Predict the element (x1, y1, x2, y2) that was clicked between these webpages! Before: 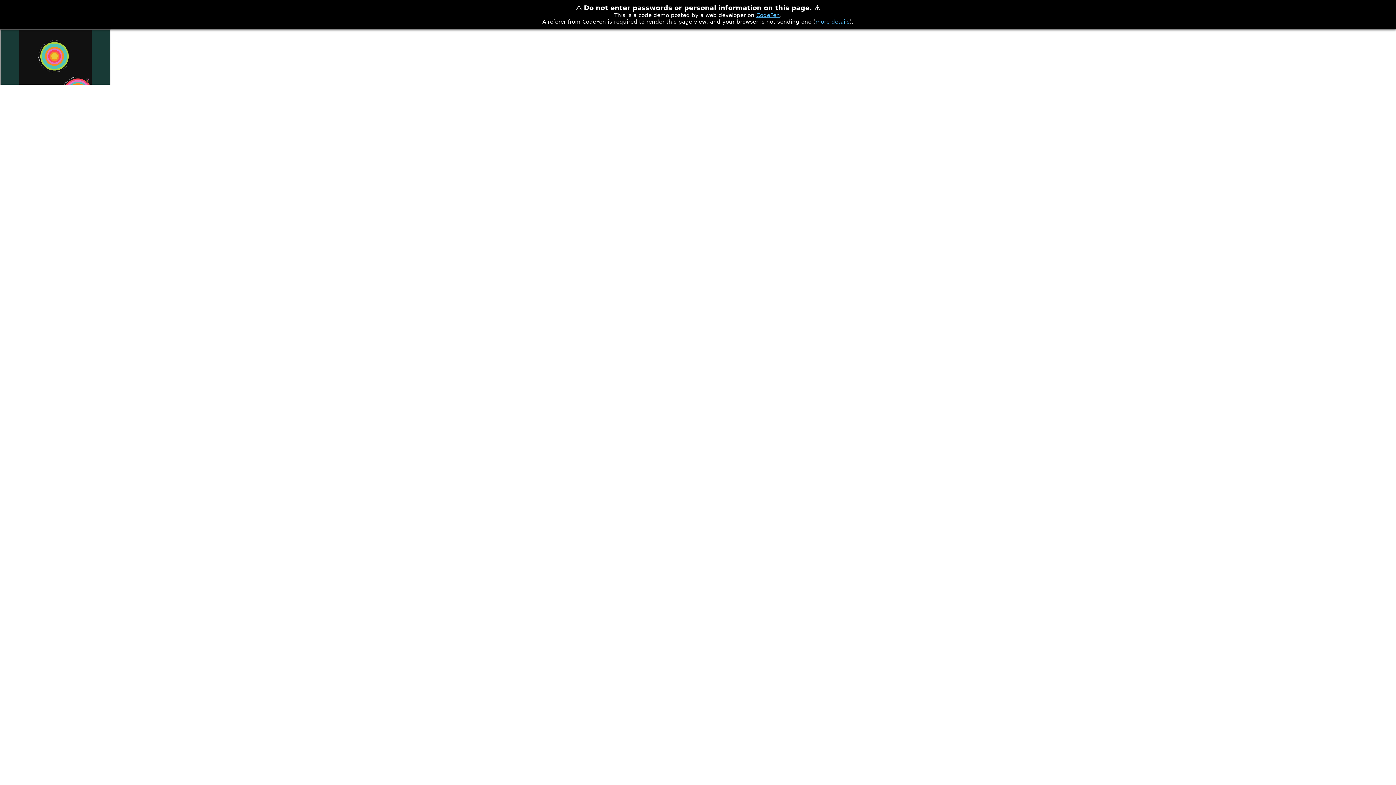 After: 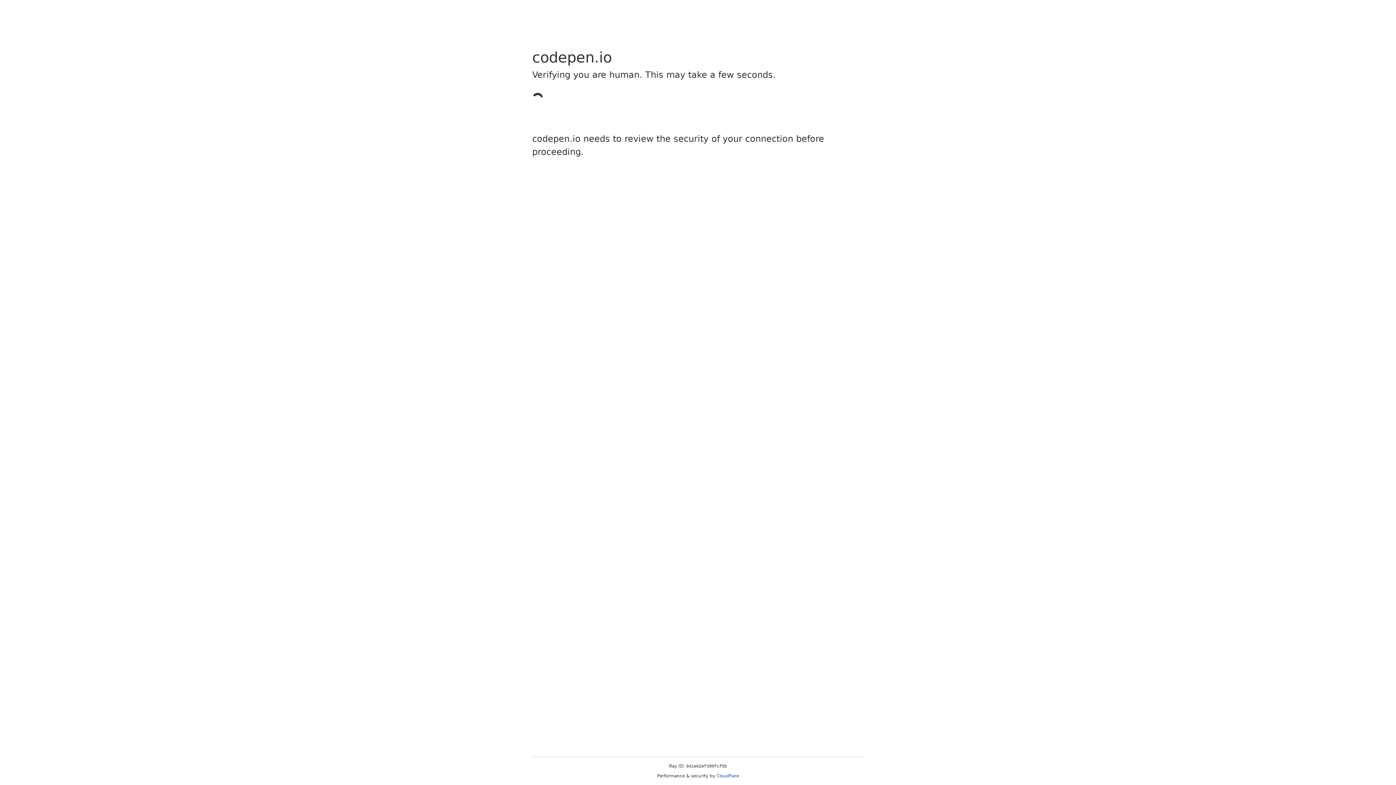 Action: label: CodePen bbox: (756, 12, 780, 18)